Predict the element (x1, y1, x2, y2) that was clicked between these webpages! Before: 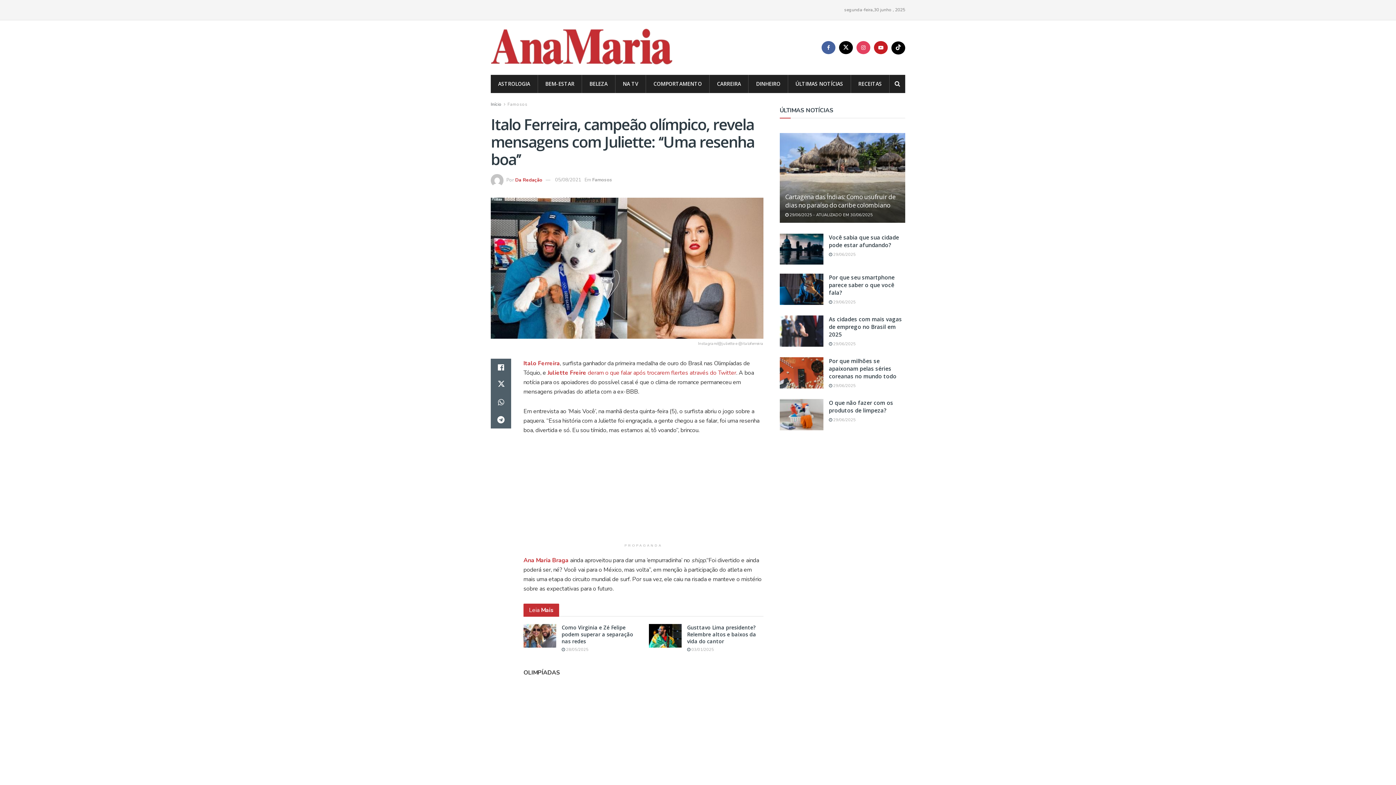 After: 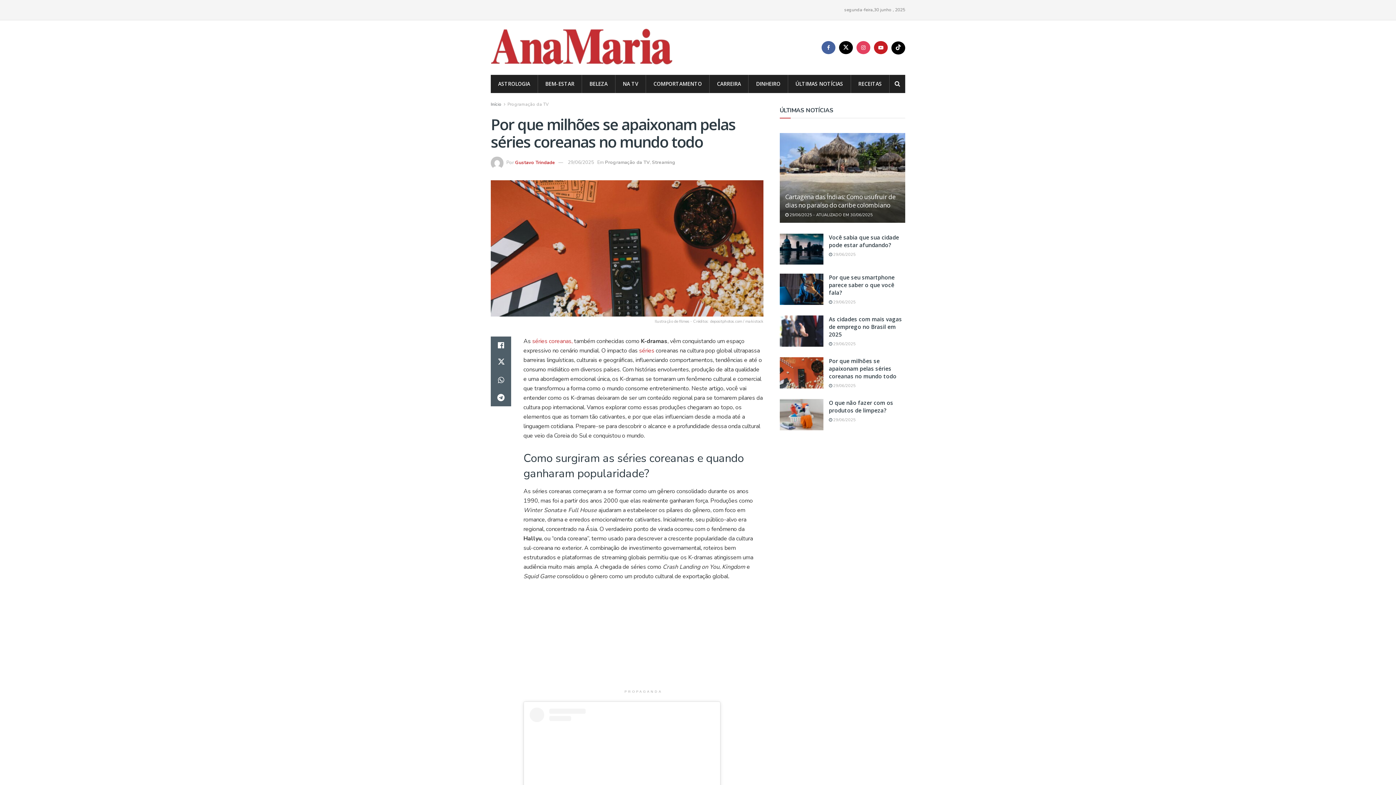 Action: label: Por que milhões se apaixonam pelas séries coreanas no mundo todo bbox: (829, 357, 896, 380)